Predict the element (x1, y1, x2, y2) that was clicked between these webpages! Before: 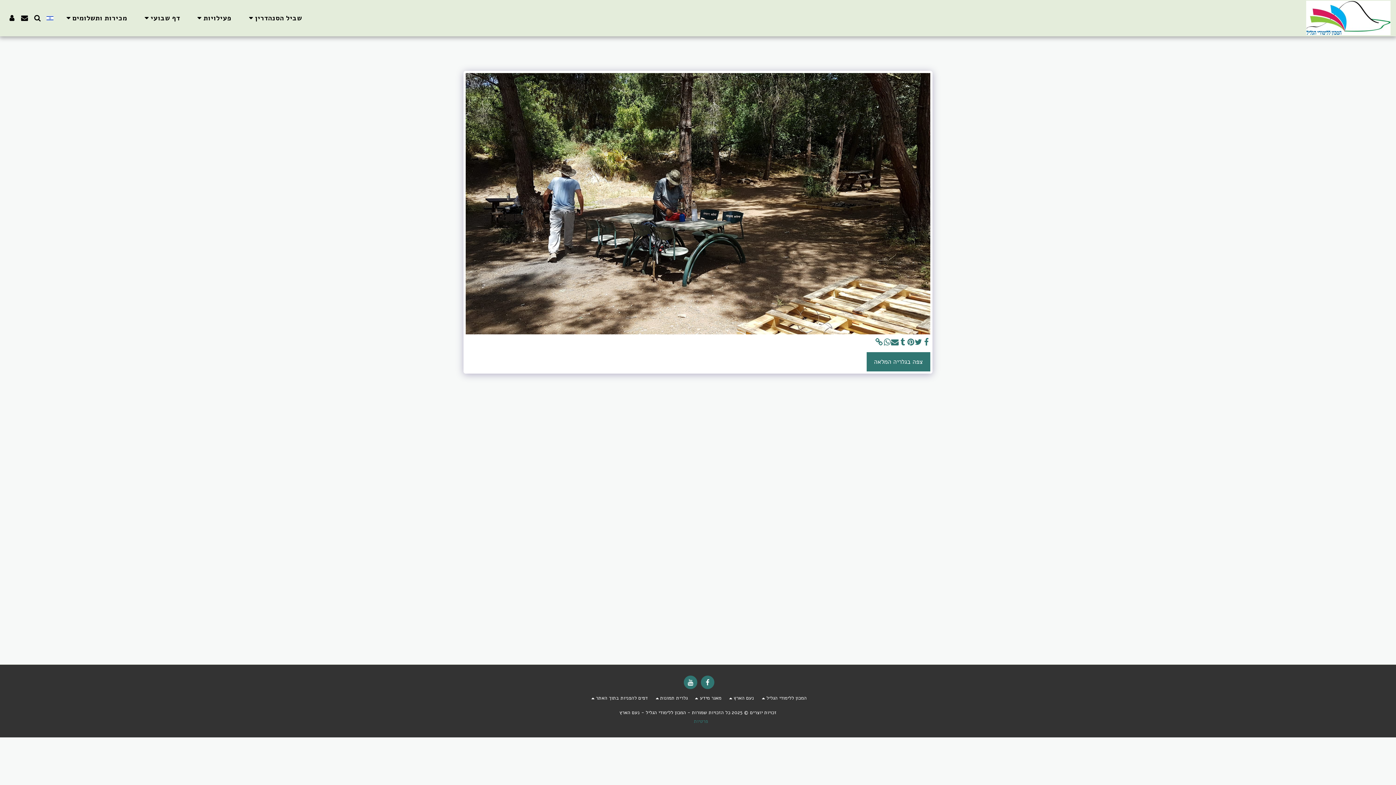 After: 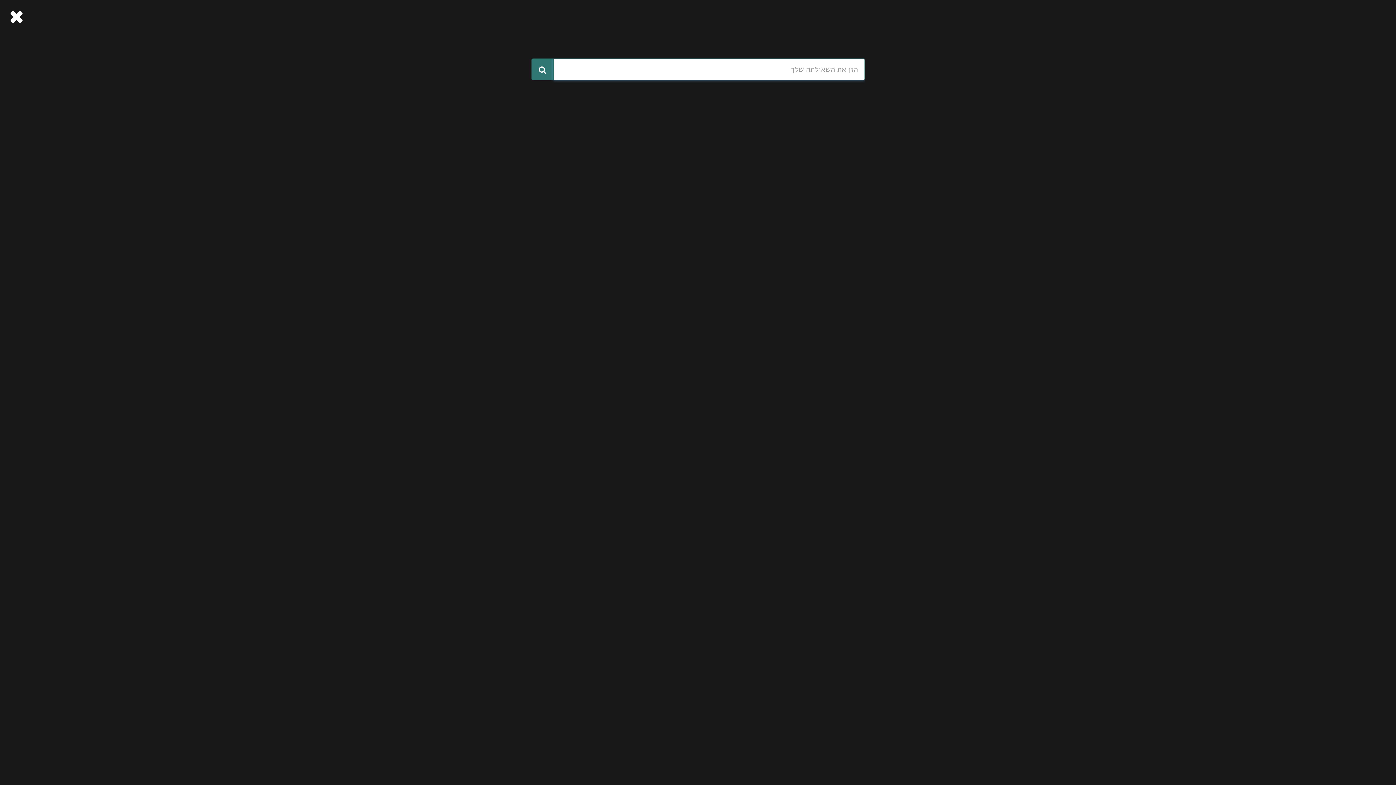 Action: label:   bbox: (31, 14, 43, 21)